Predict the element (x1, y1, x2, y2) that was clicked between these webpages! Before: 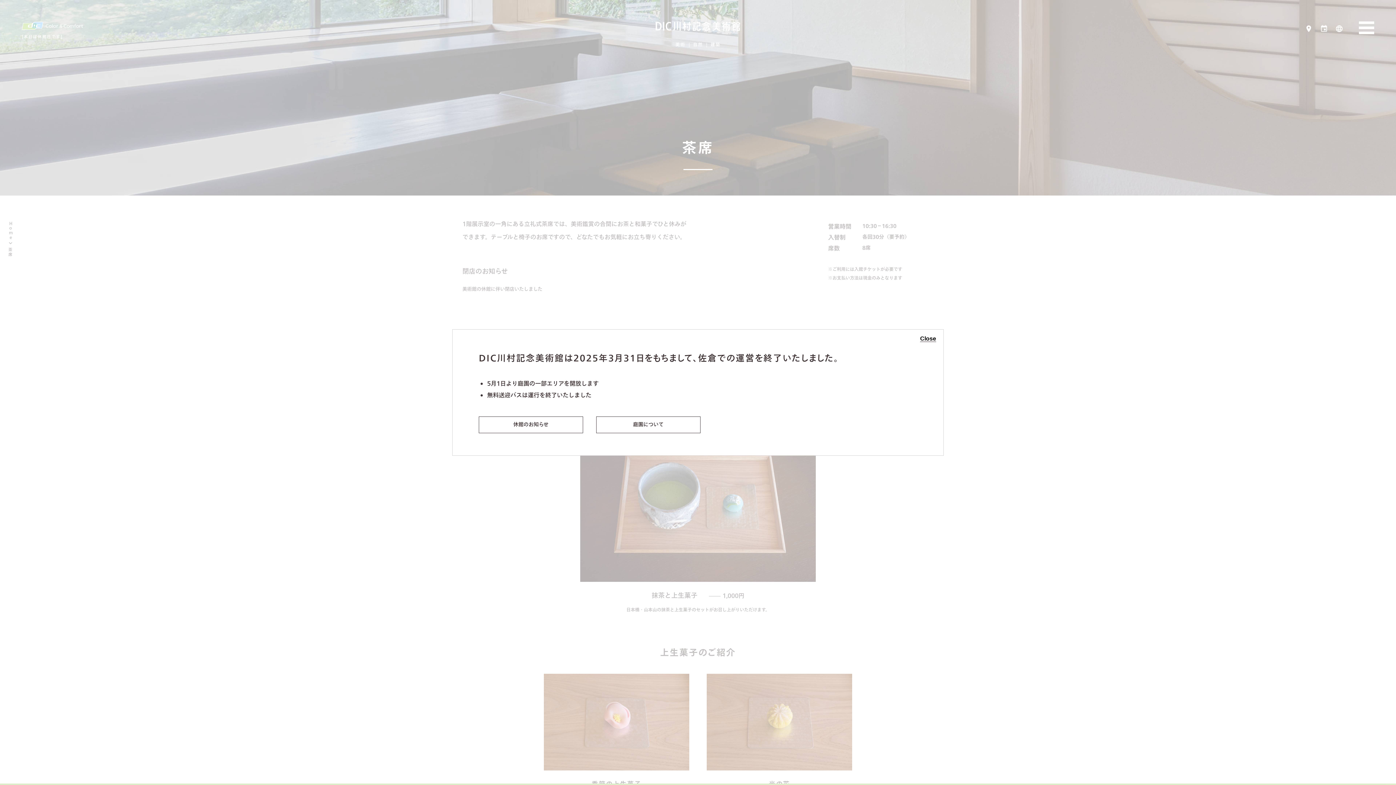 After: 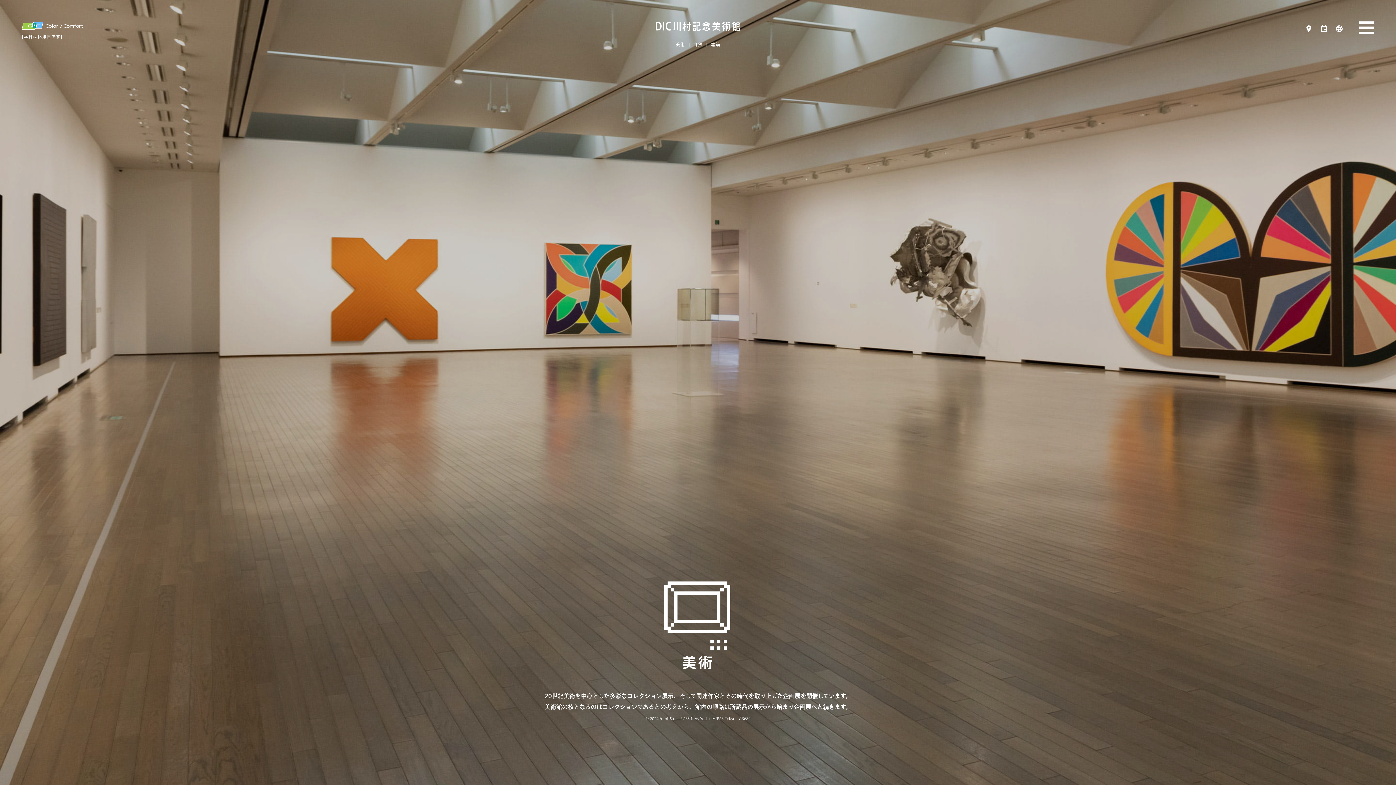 Action: label: 美術 bbox: (675, 42, 685, 47)